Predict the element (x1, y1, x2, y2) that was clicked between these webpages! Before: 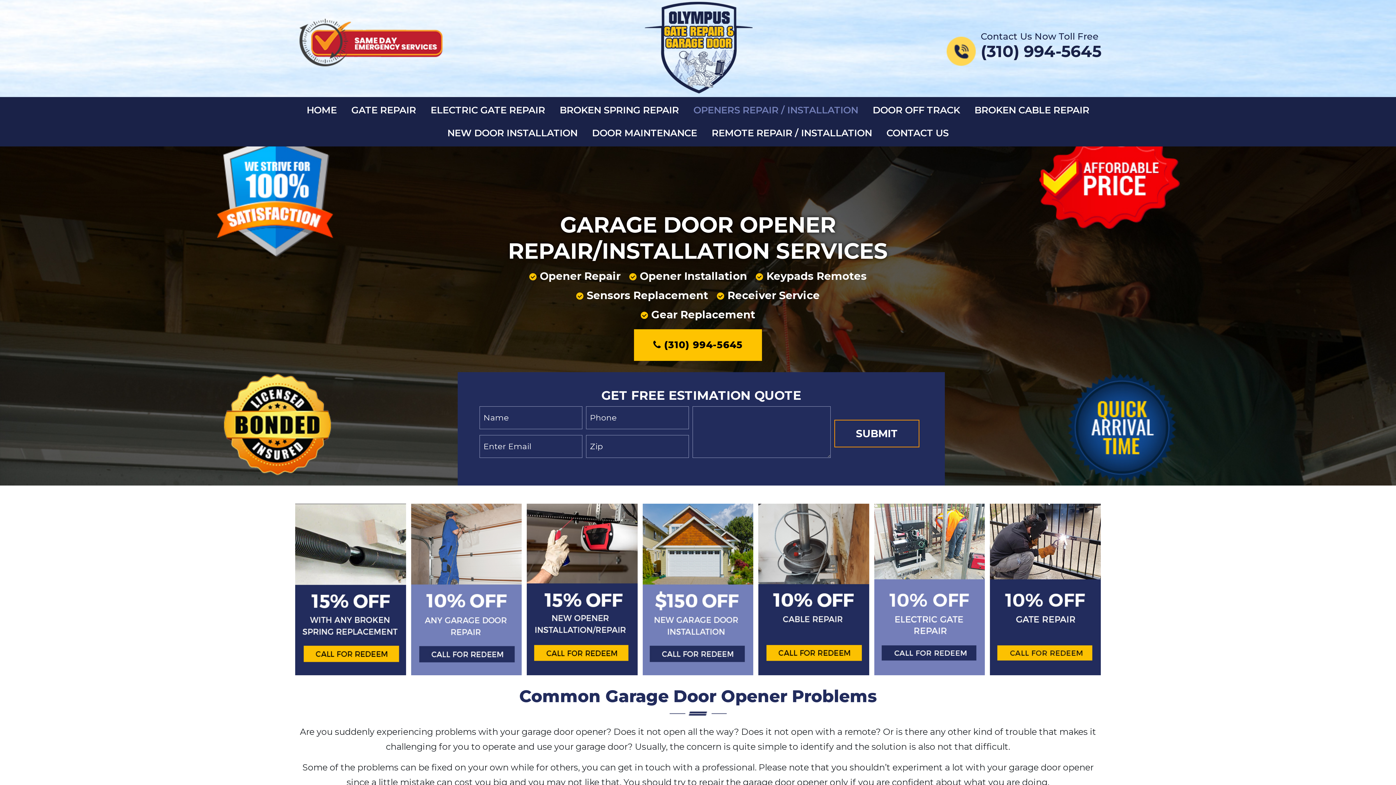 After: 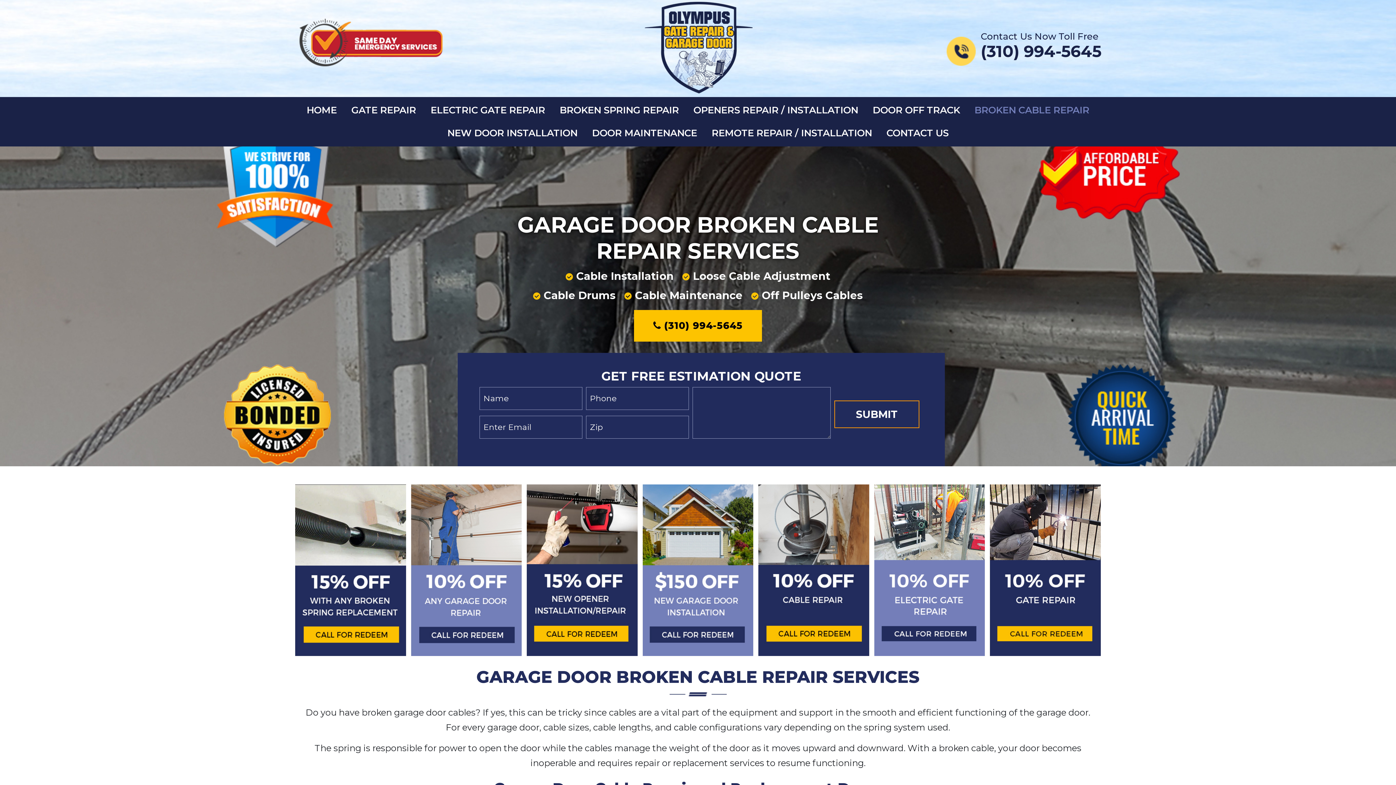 Action: bbox: (967, 98, 1096, 121) label: BROKEN CABLE REPAIR